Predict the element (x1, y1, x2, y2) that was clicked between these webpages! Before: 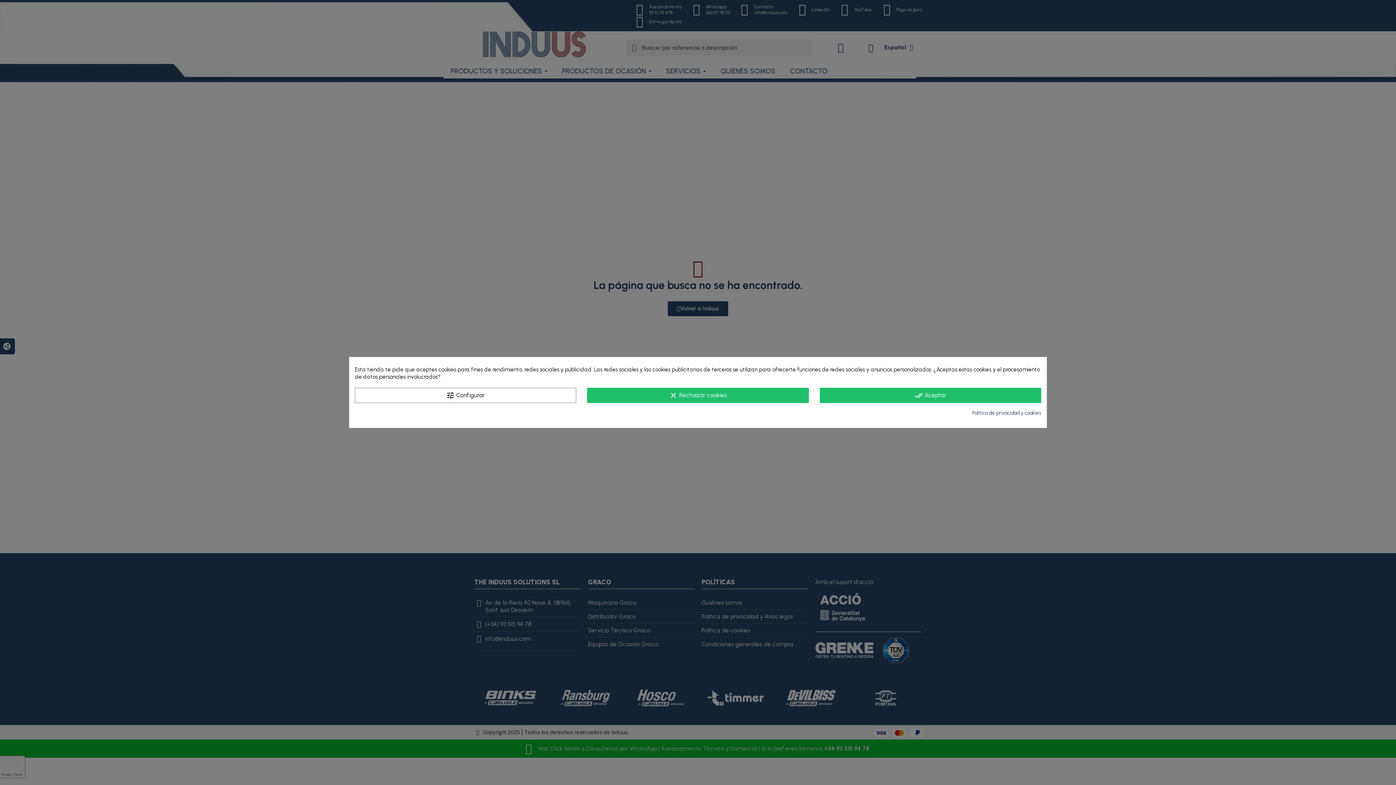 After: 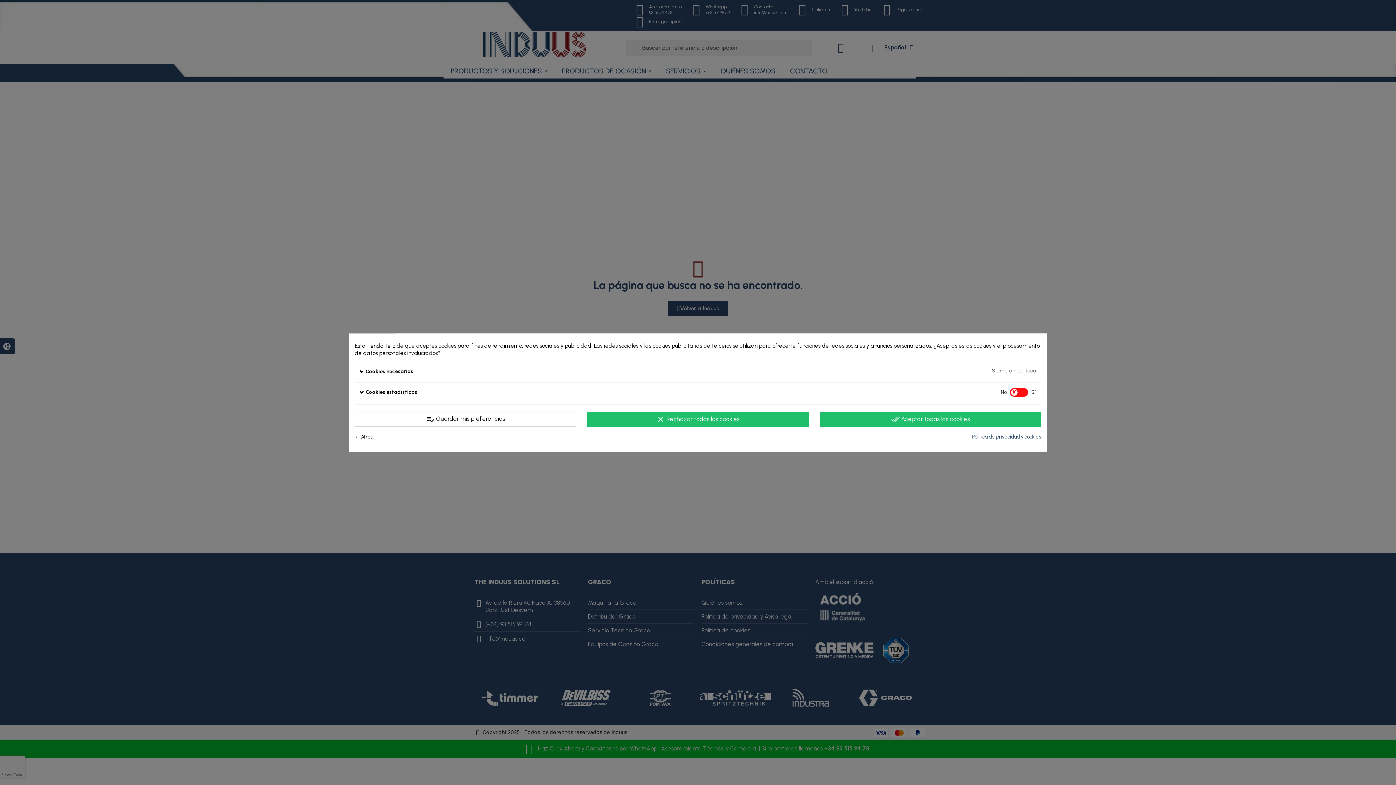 Action: bbox: (354, 388, 576, 403) label: tune Configurar